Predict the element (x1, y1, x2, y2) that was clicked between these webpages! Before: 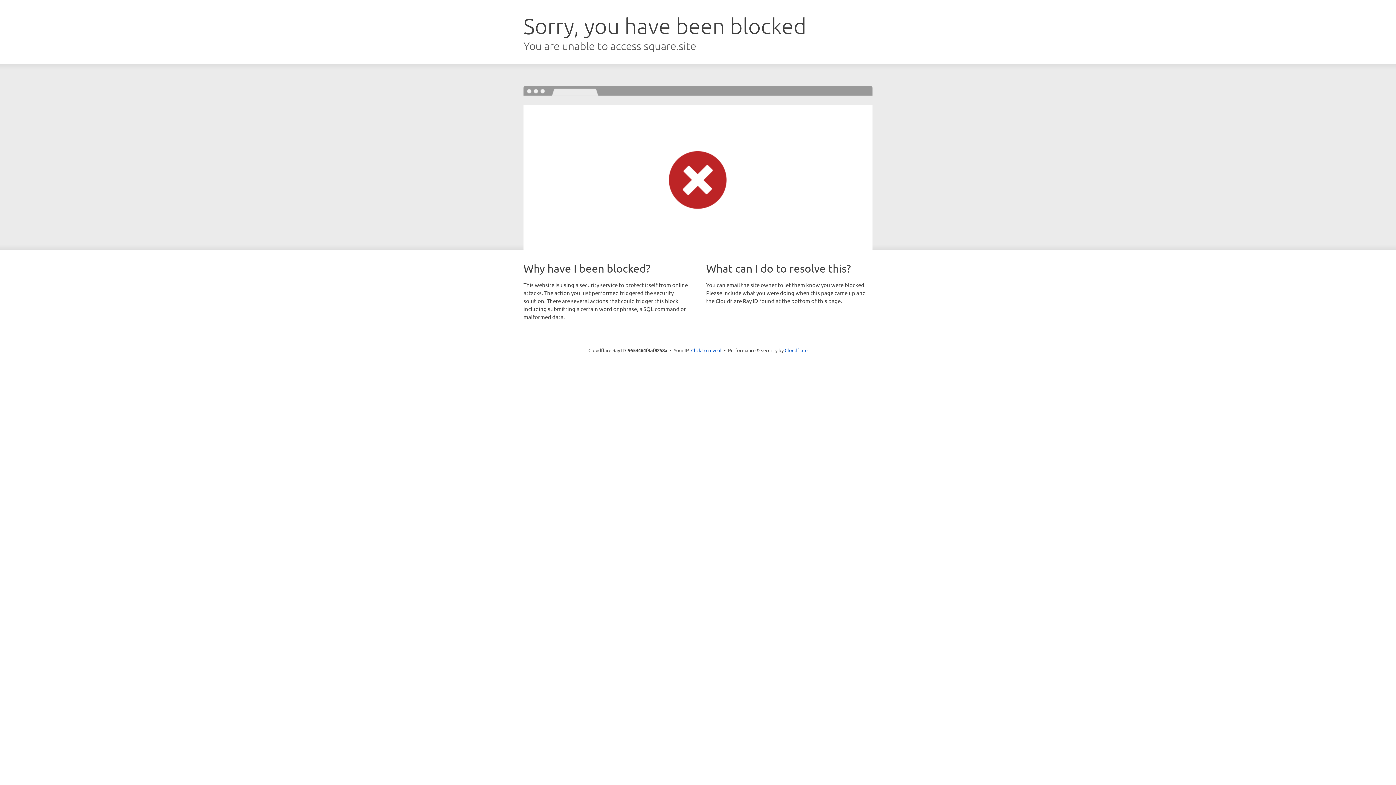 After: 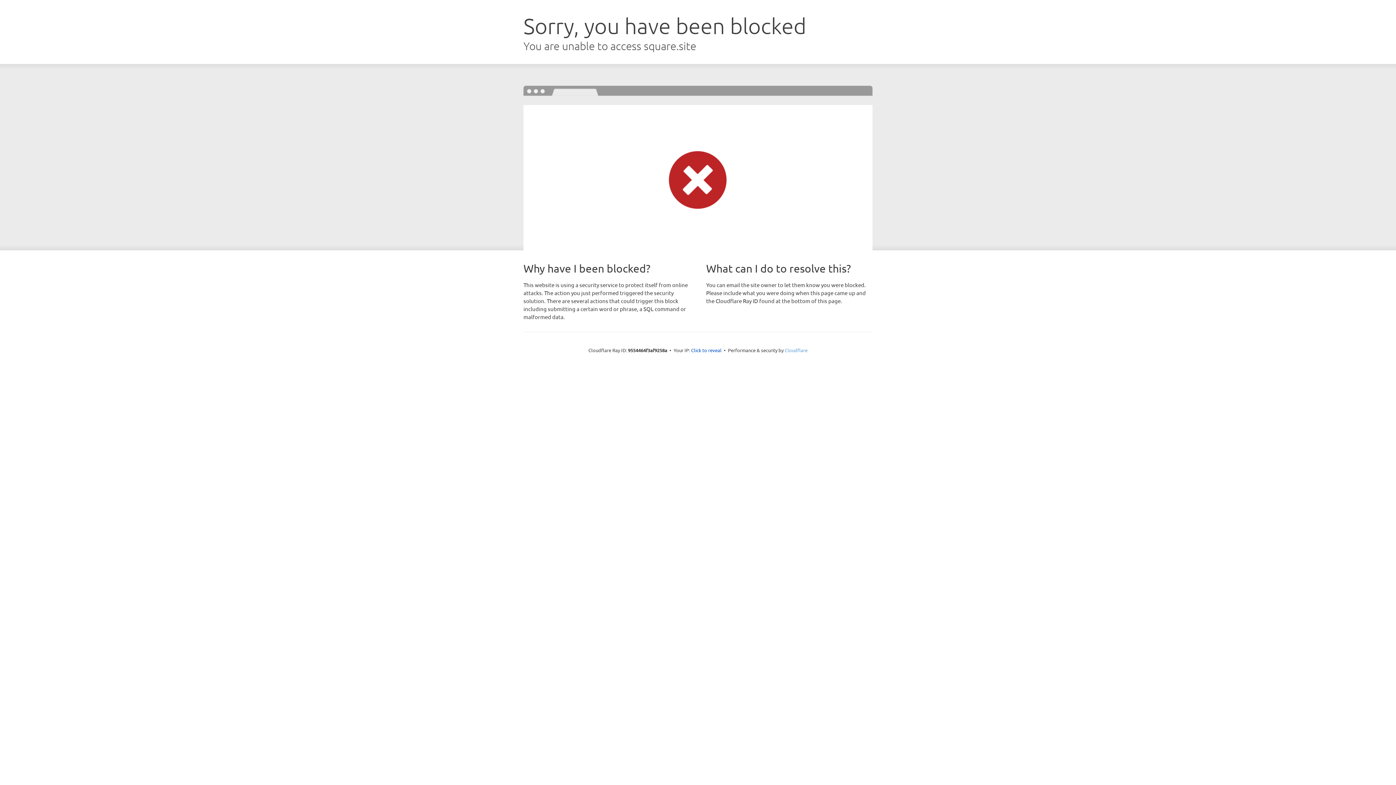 Action: label: Cloudflare bbox: (784, 347, 807, 353)